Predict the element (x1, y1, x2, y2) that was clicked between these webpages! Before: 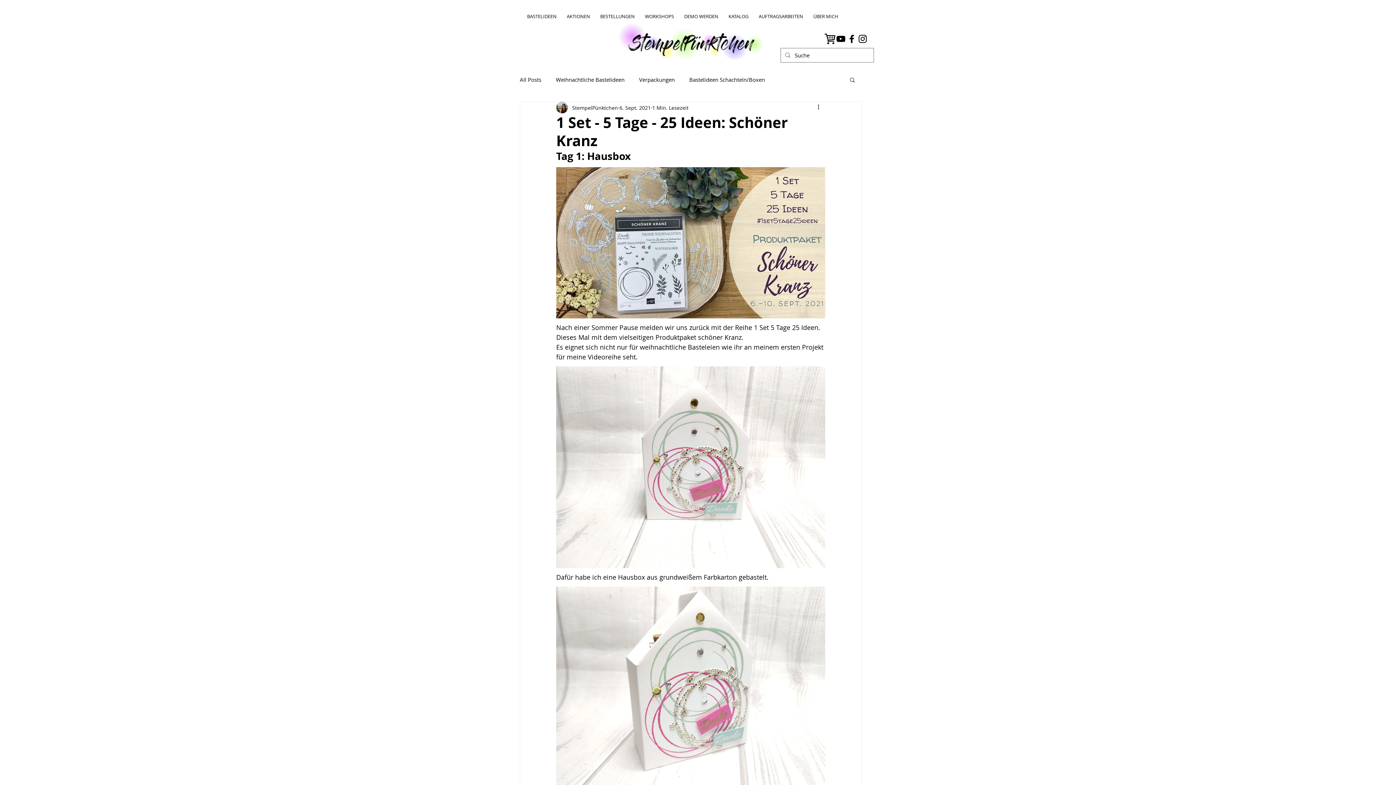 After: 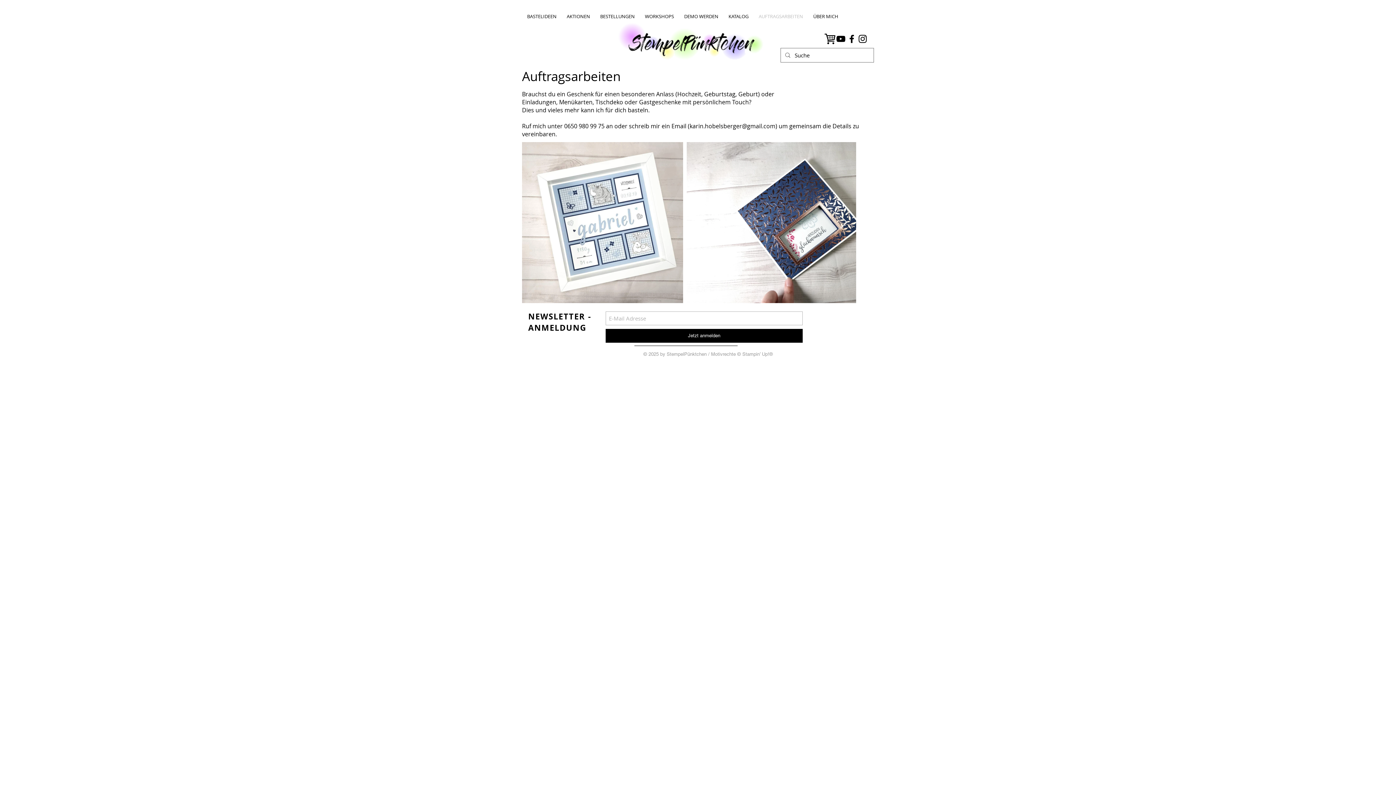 Action: label: AUFTRAGSARBEITEN bbox: (753, 10, 808, 22)